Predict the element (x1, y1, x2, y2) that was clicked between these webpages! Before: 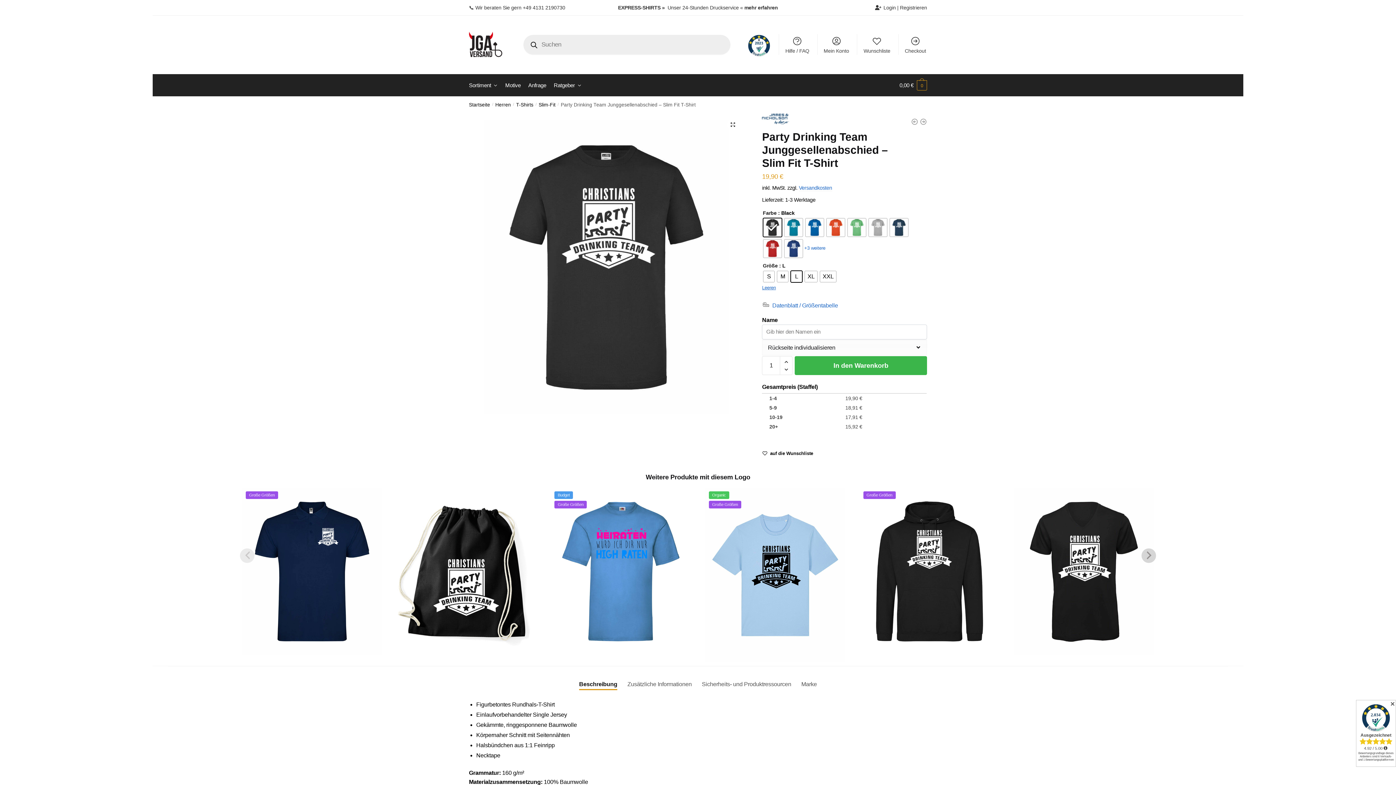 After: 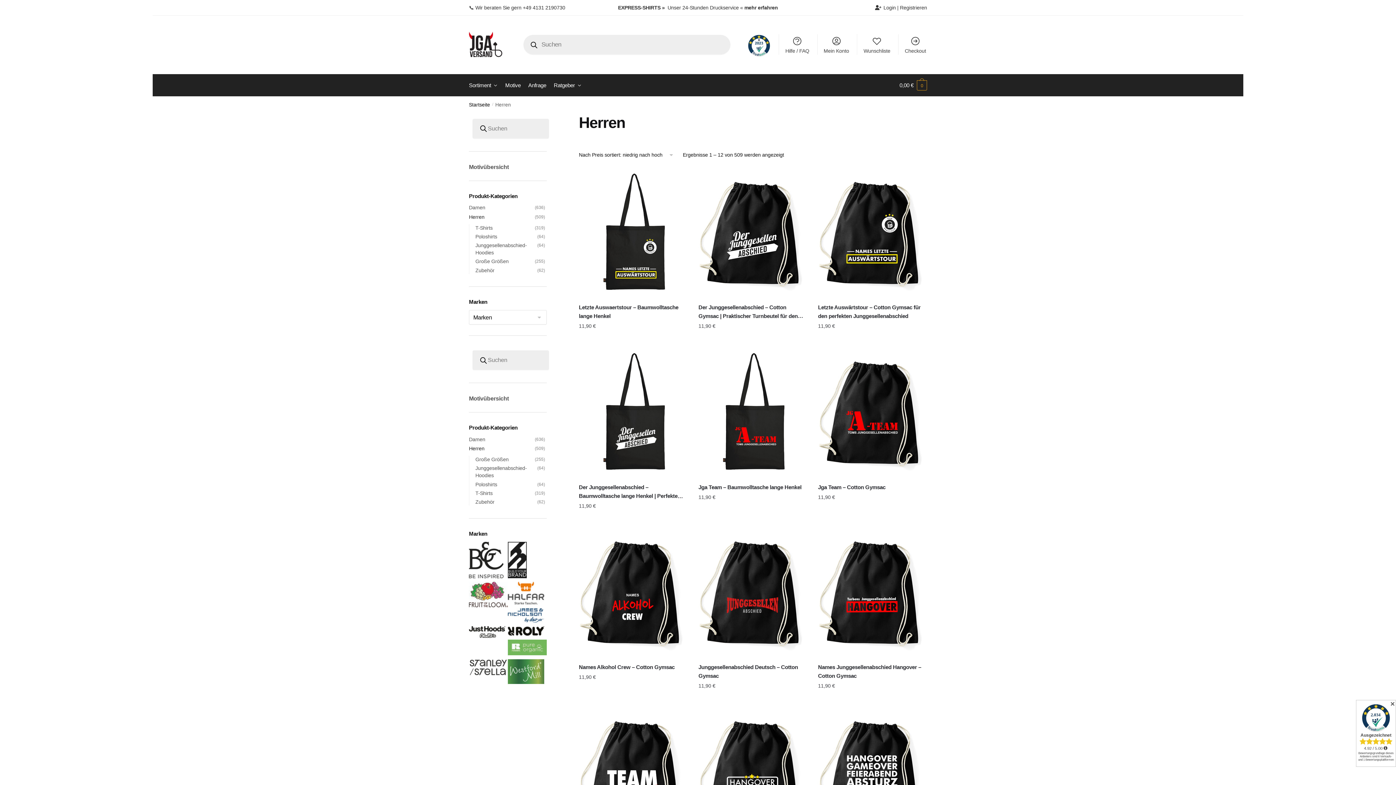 Action: label: Herren bbox: (495, 102, 511, 107)